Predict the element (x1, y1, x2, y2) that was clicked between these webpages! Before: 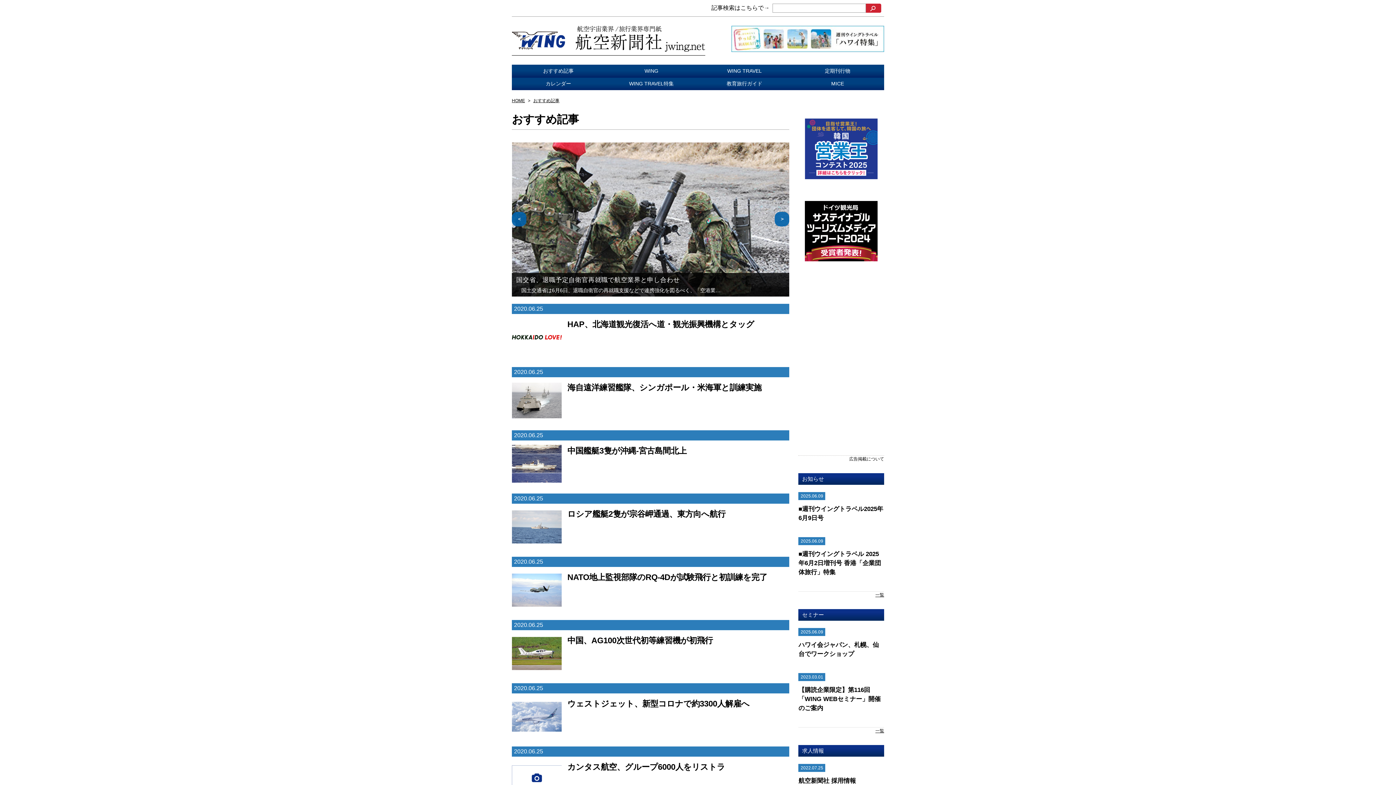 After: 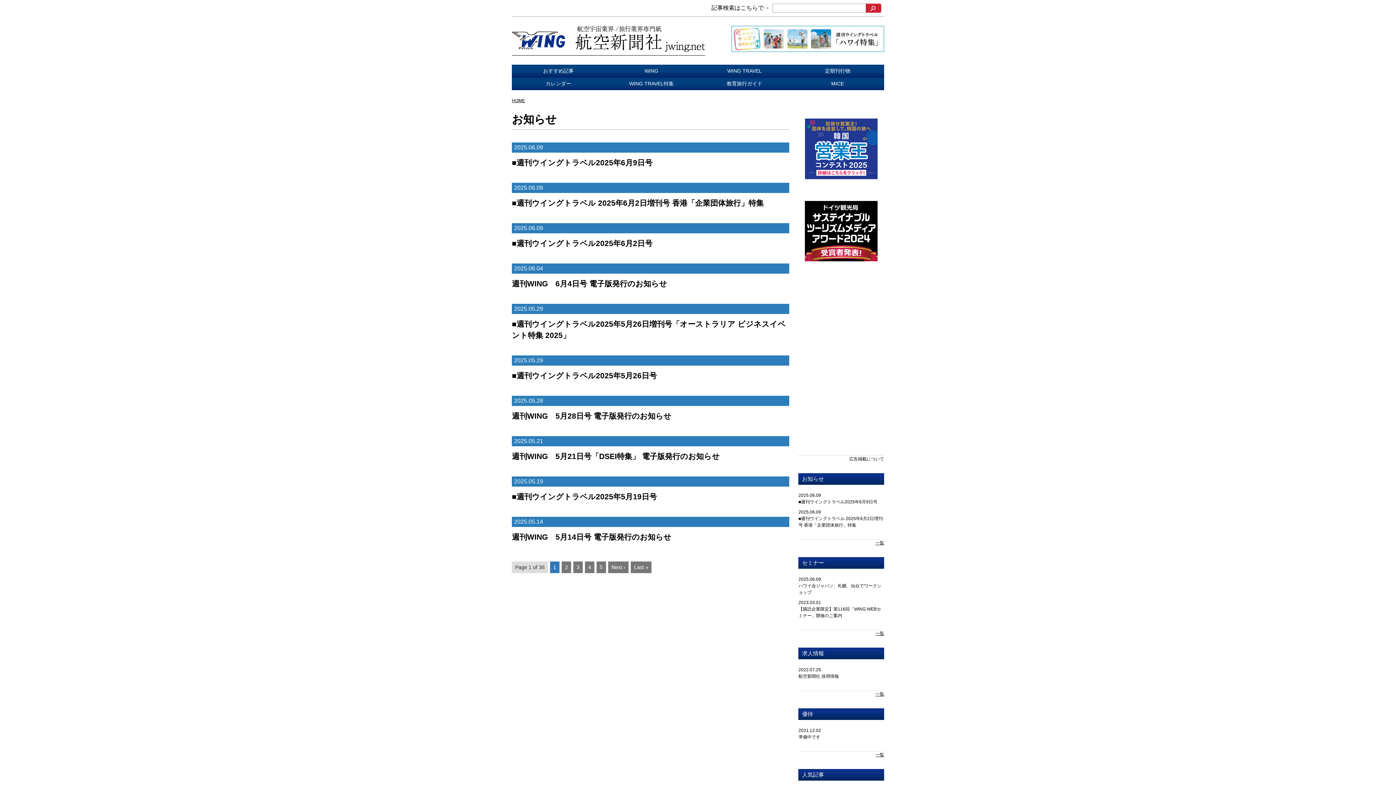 Action: bbox: (798, 475, 824, 483) label: お知らせ